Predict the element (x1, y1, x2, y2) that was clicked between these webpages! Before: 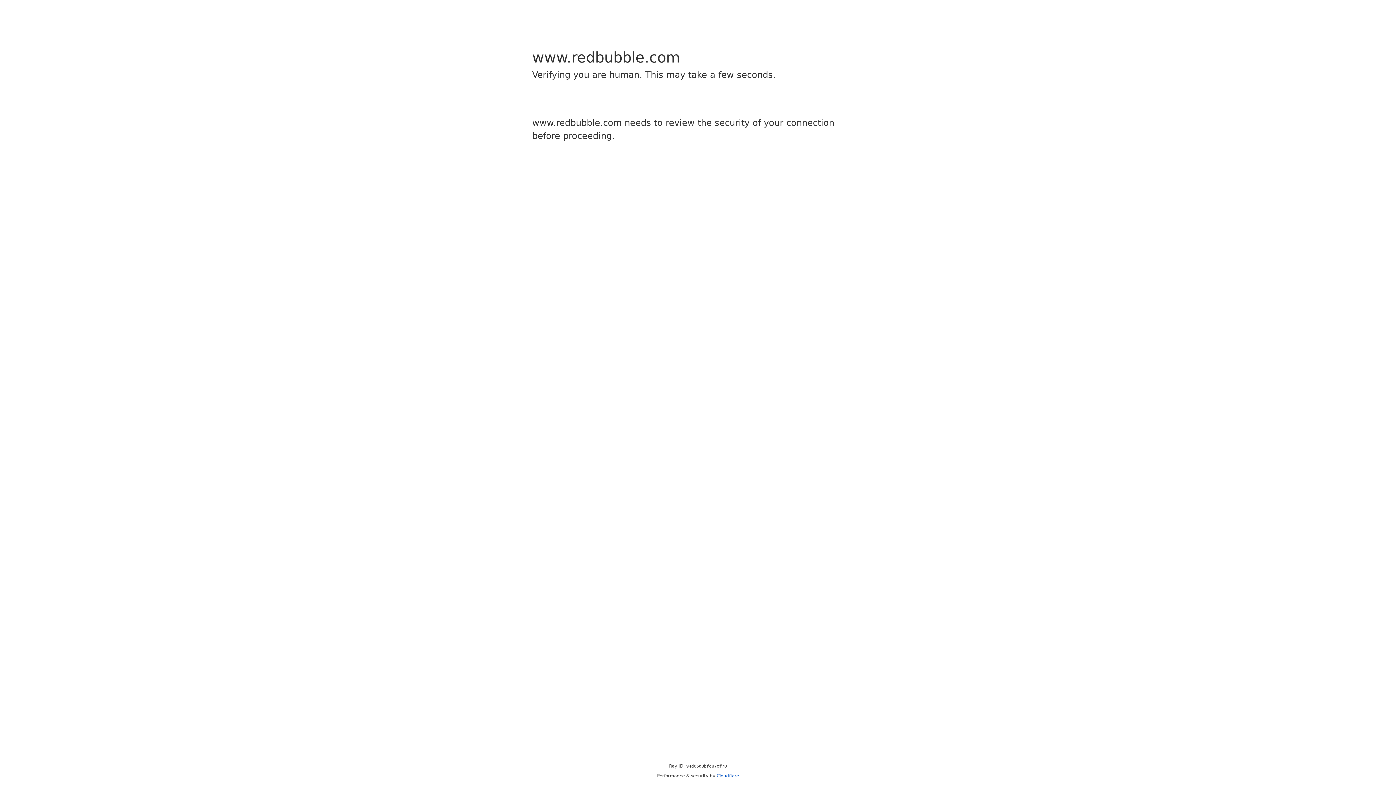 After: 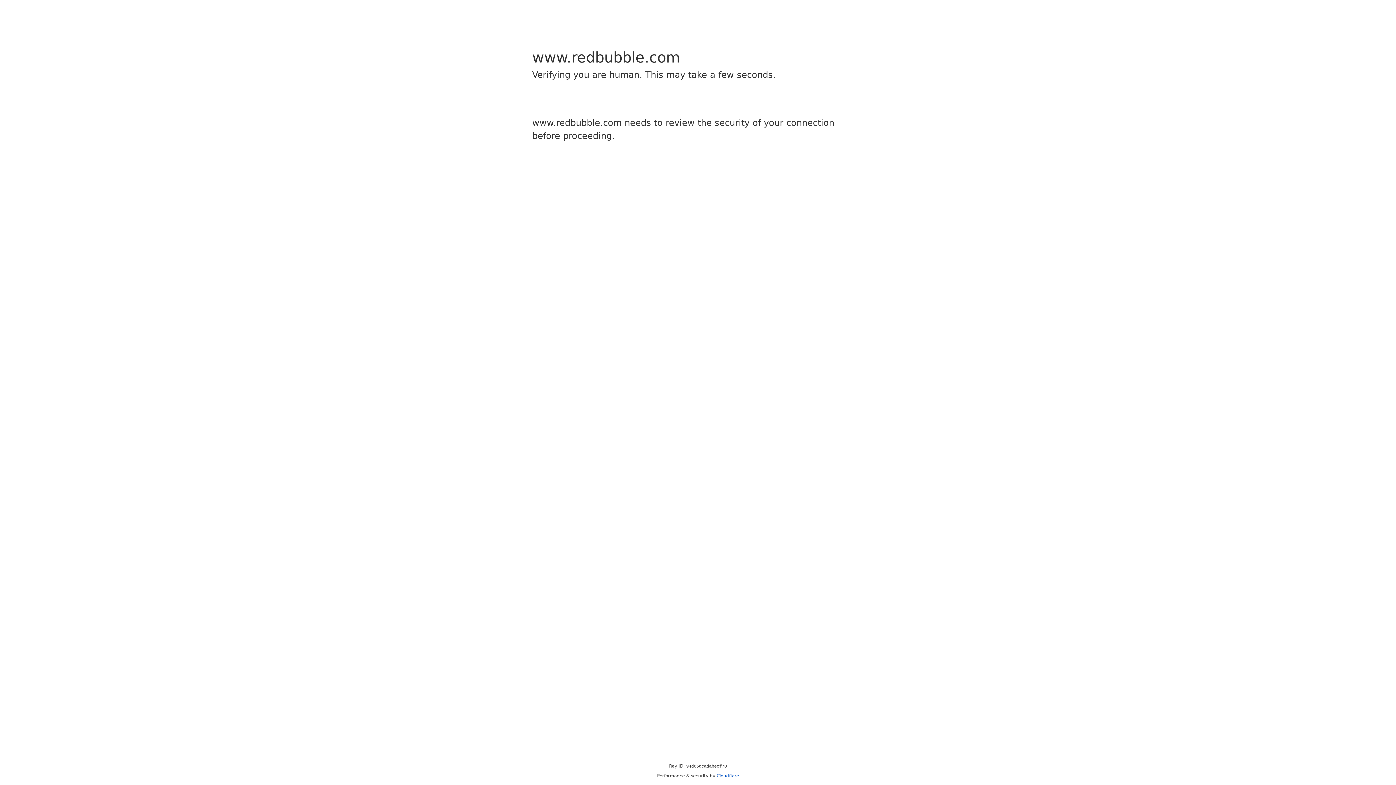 Action: bbox: (716, 773, 739, 778) label: Cloudflare